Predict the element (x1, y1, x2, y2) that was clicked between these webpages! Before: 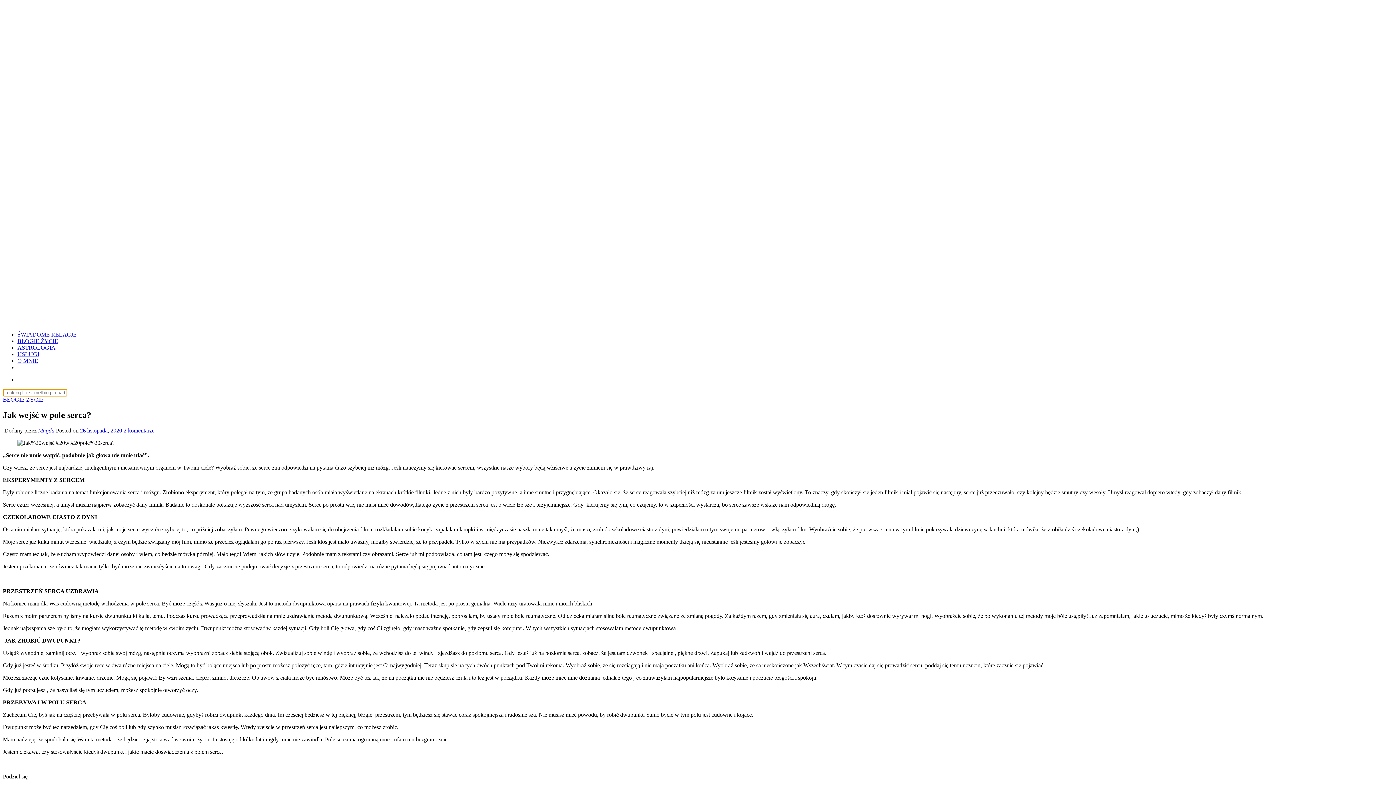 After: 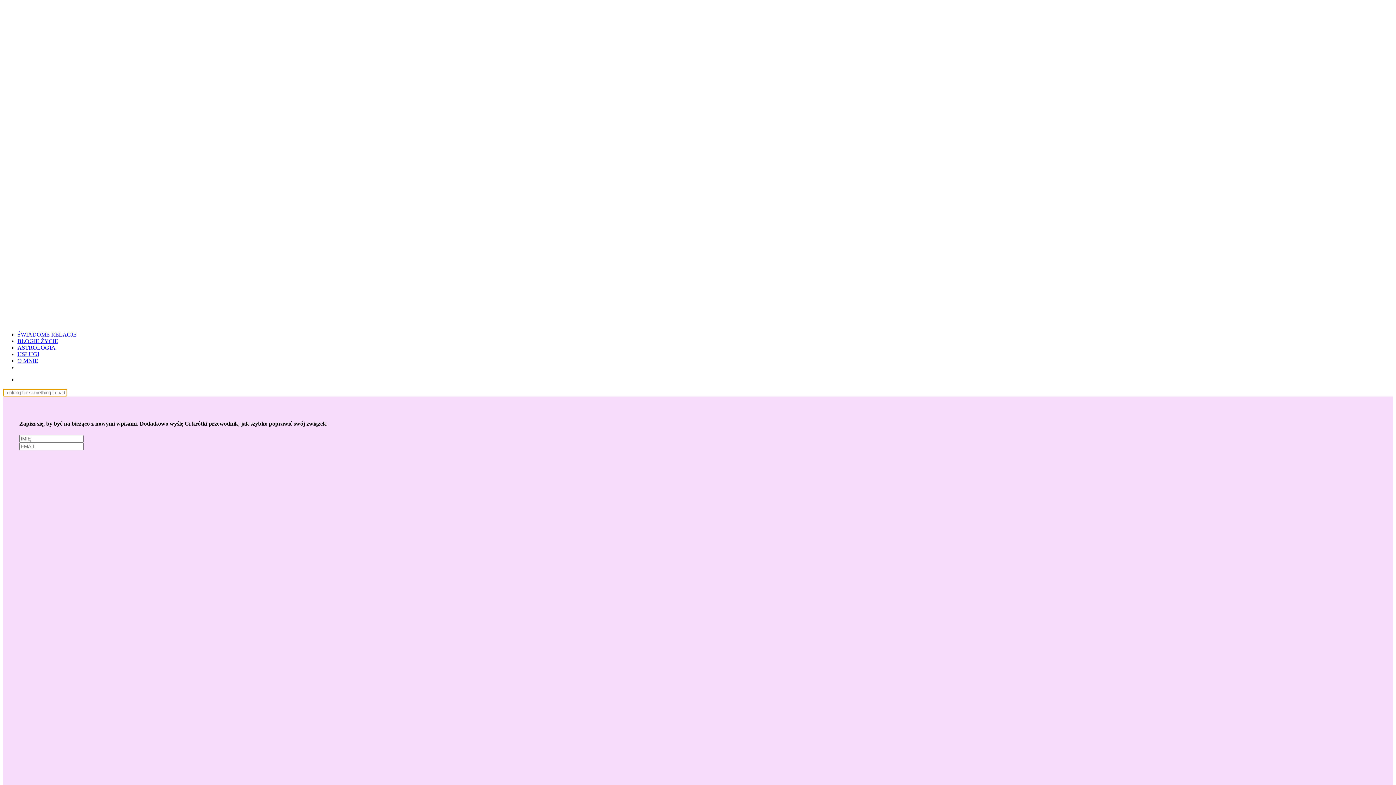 Action: bbox: (2, 319, 1092, 325)